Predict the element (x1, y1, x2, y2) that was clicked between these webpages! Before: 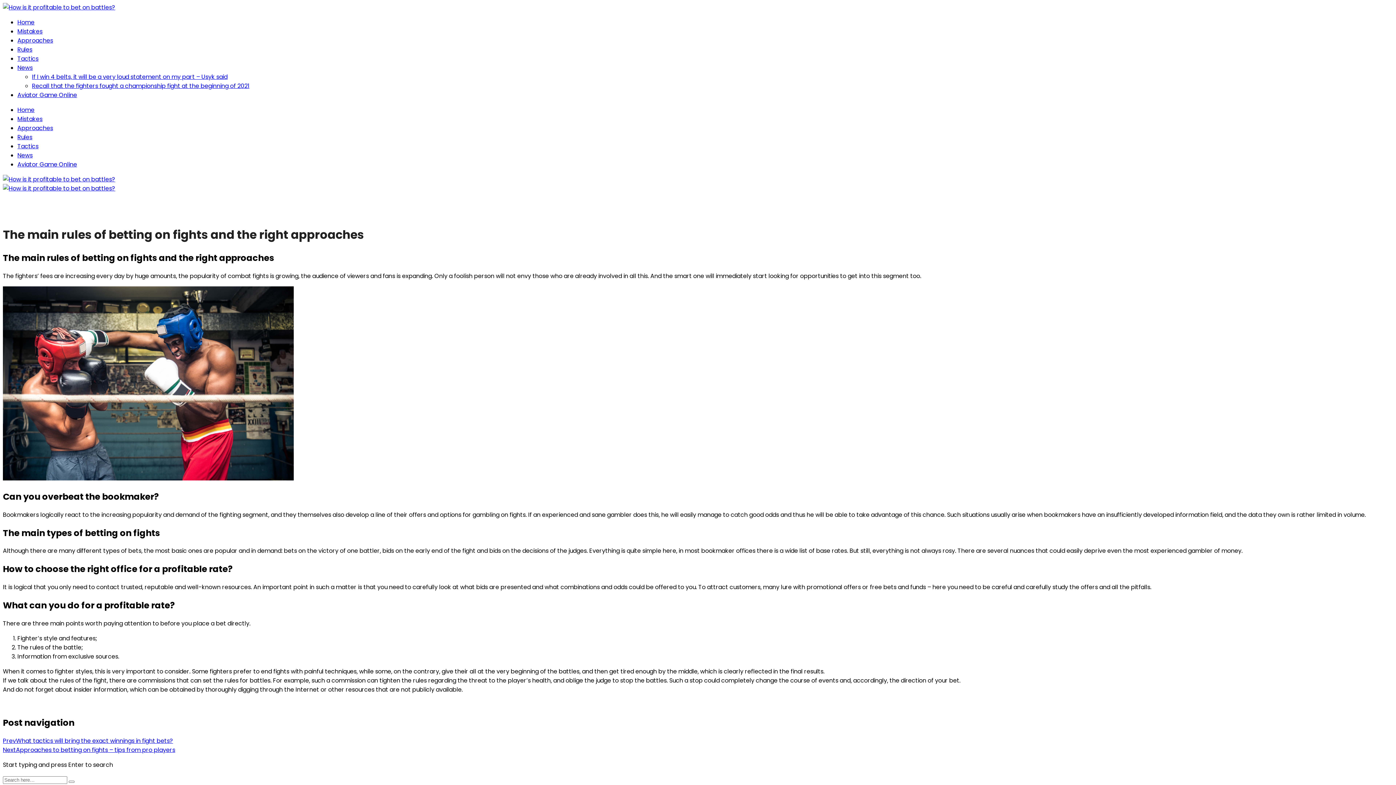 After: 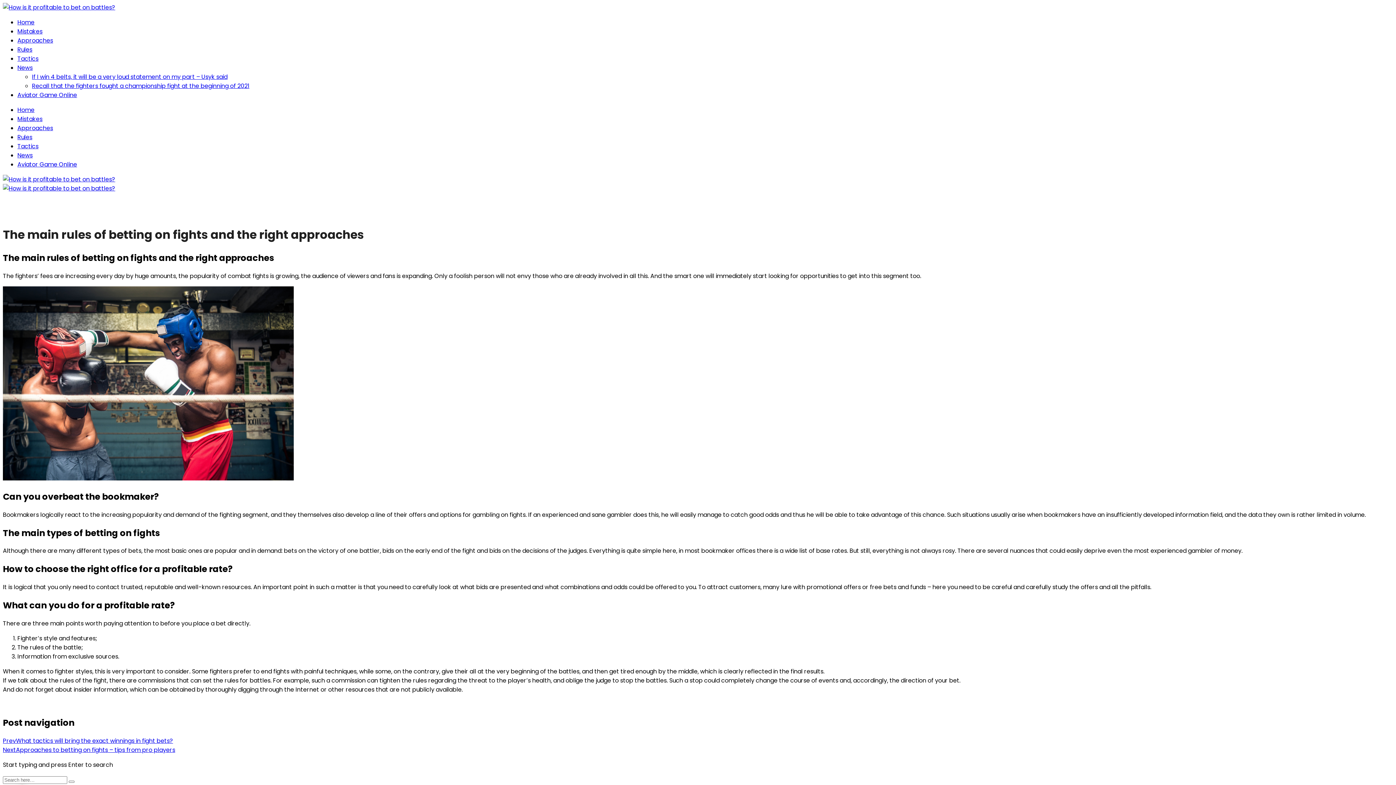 Action: bbox: (17, 45, 32, 53) label: Rules